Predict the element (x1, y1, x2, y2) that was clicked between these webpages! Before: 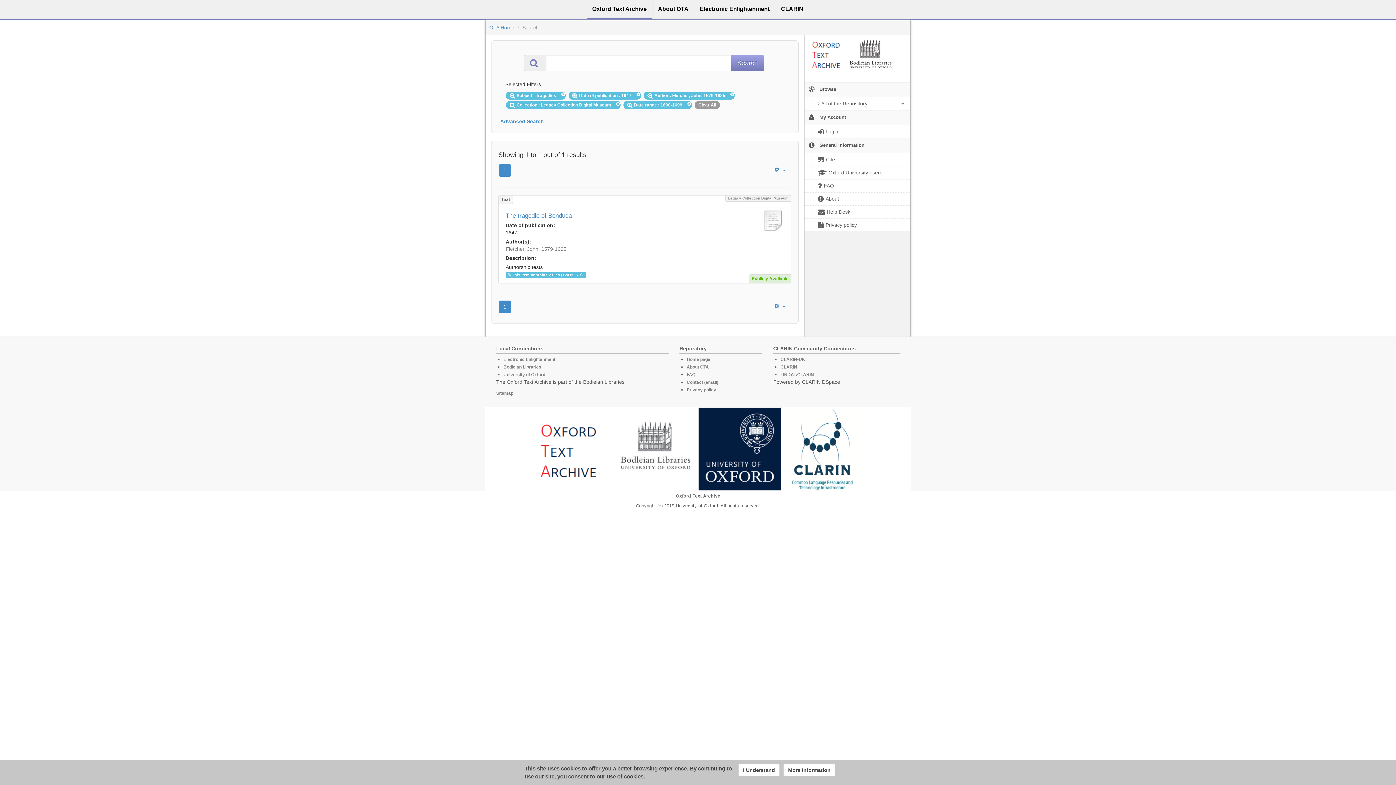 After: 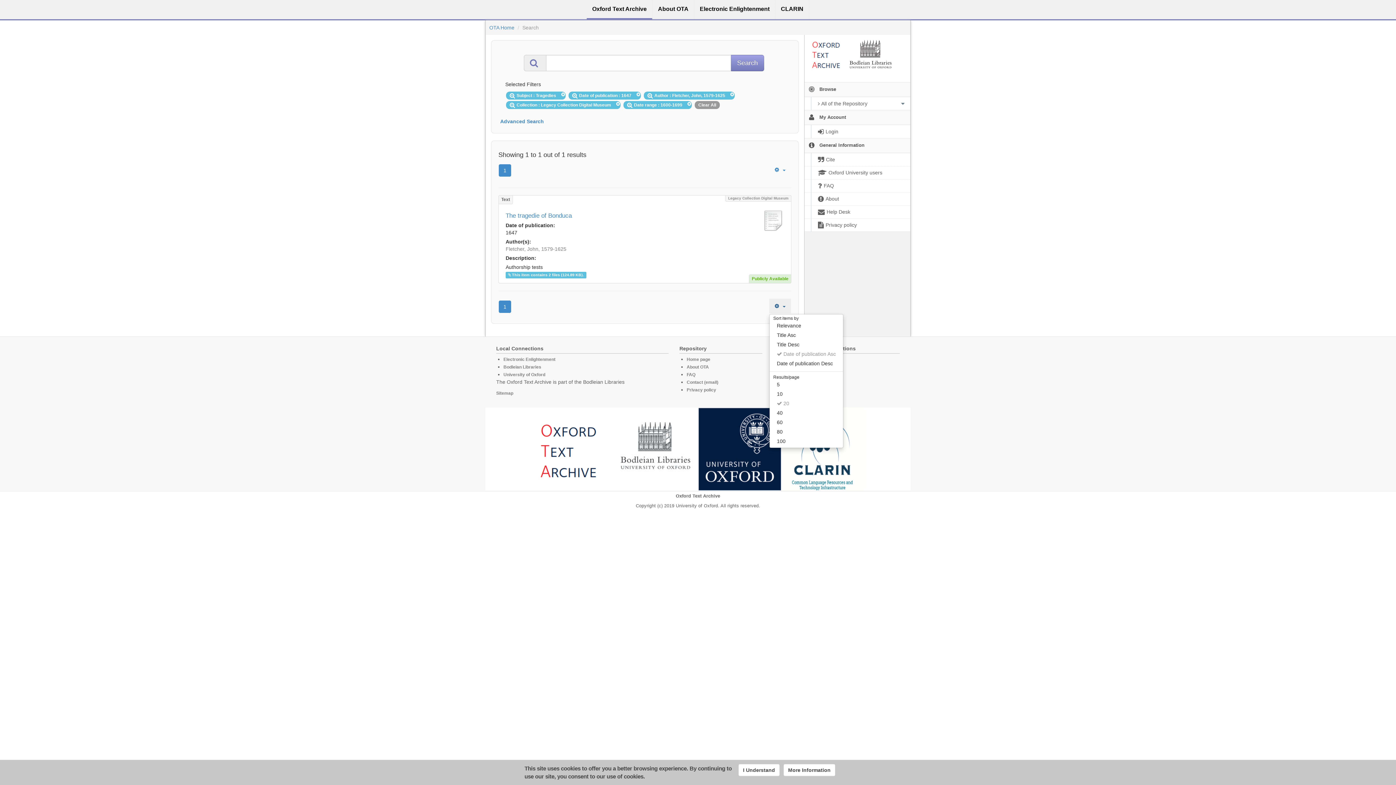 Action: bbox: (769, 299, 791, 313) label:    